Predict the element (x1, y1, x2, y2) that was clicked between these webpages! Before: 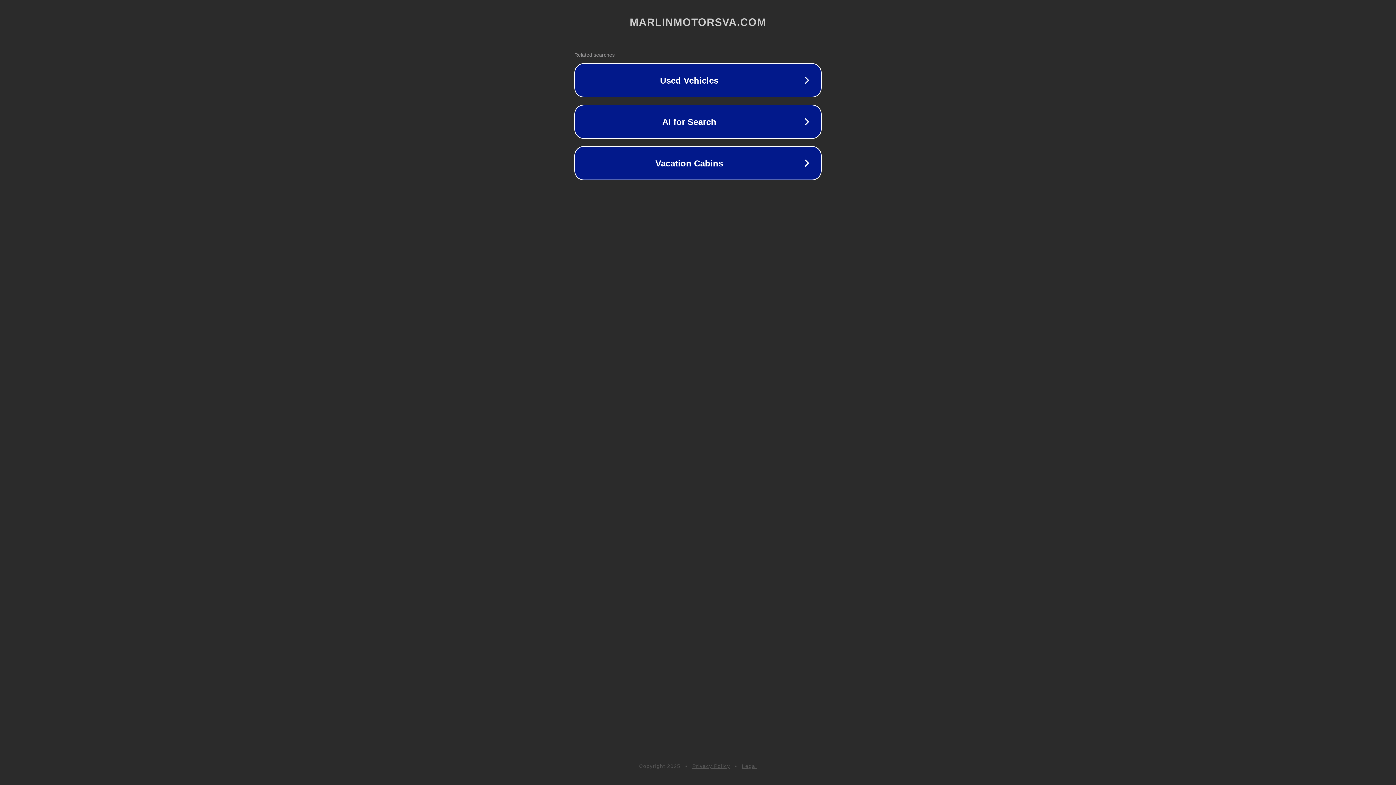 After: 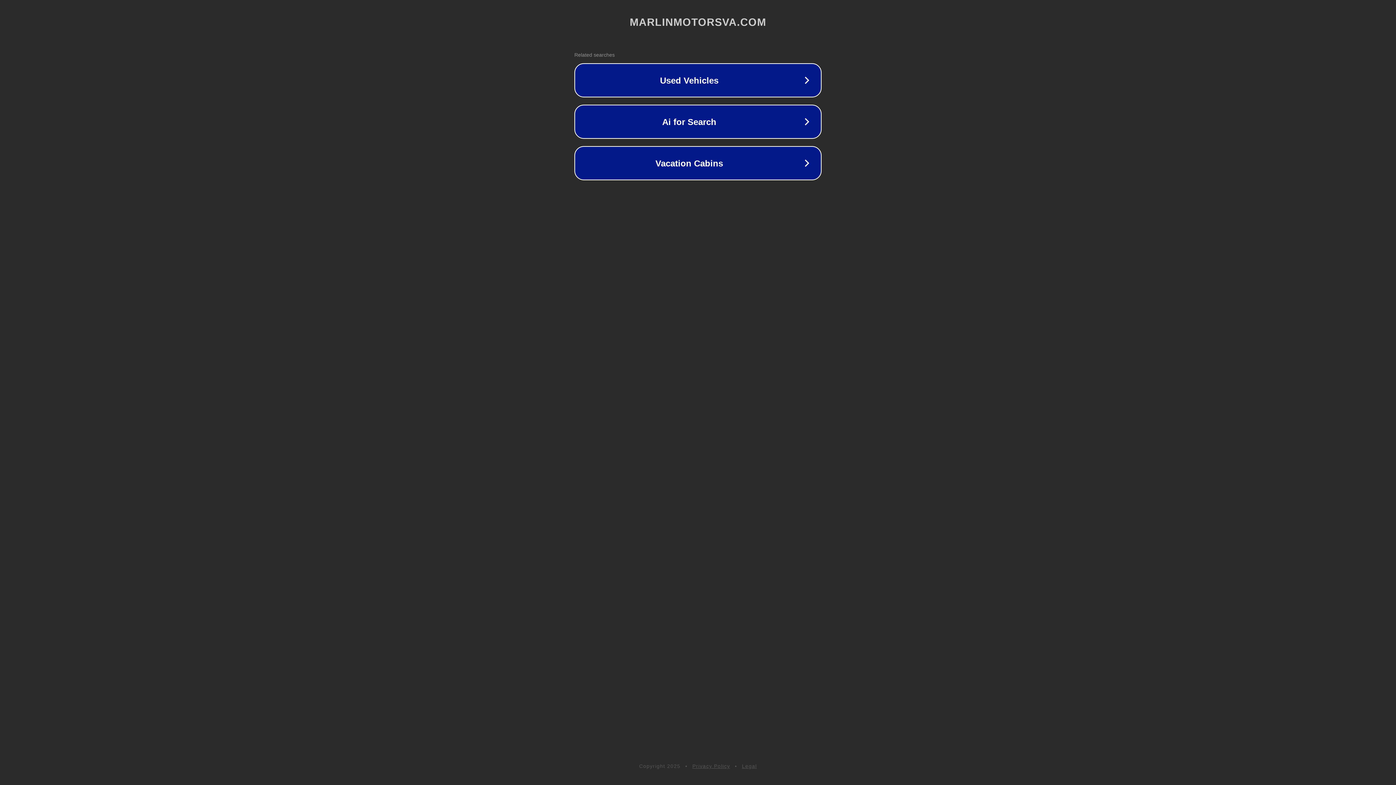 Action: label: Privacy Policy bbox: (692, 763, 730, 769)